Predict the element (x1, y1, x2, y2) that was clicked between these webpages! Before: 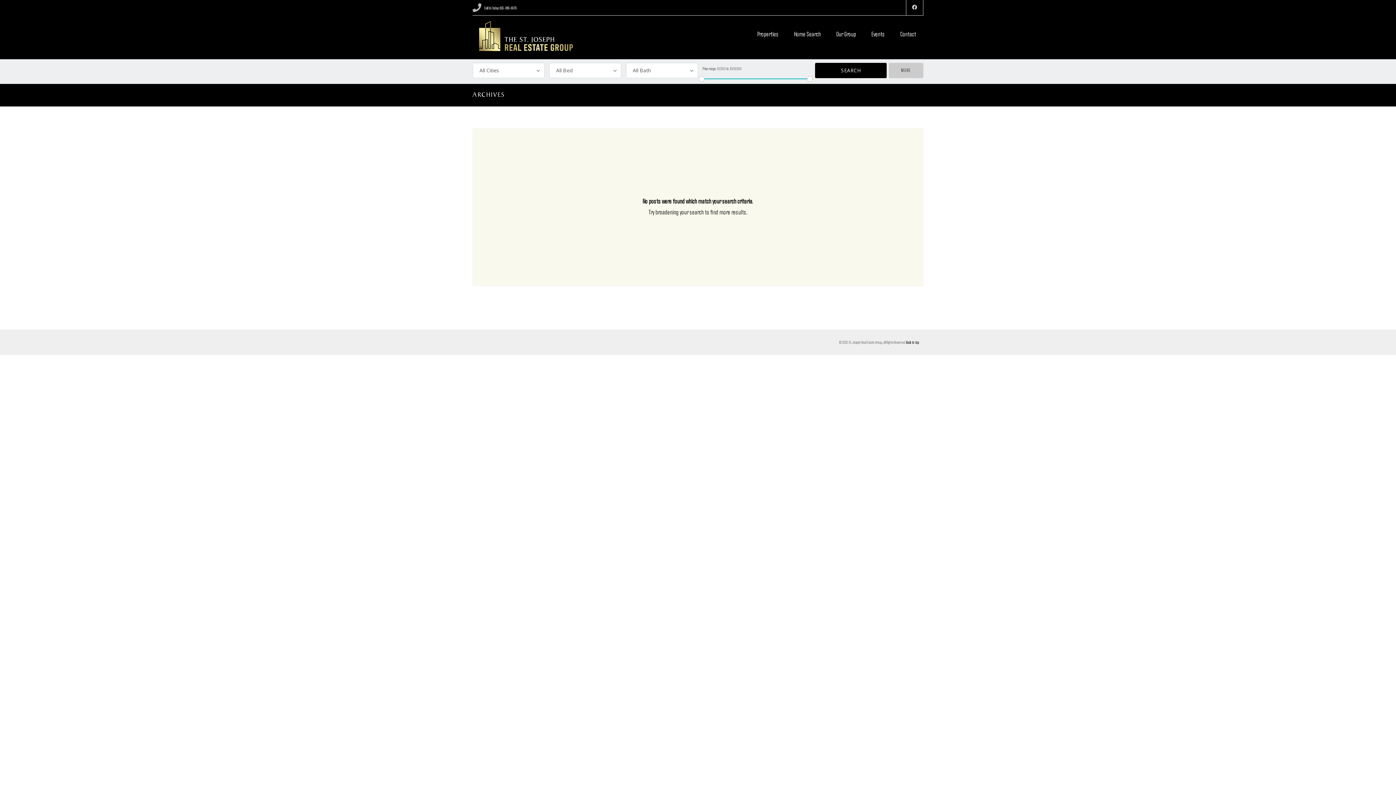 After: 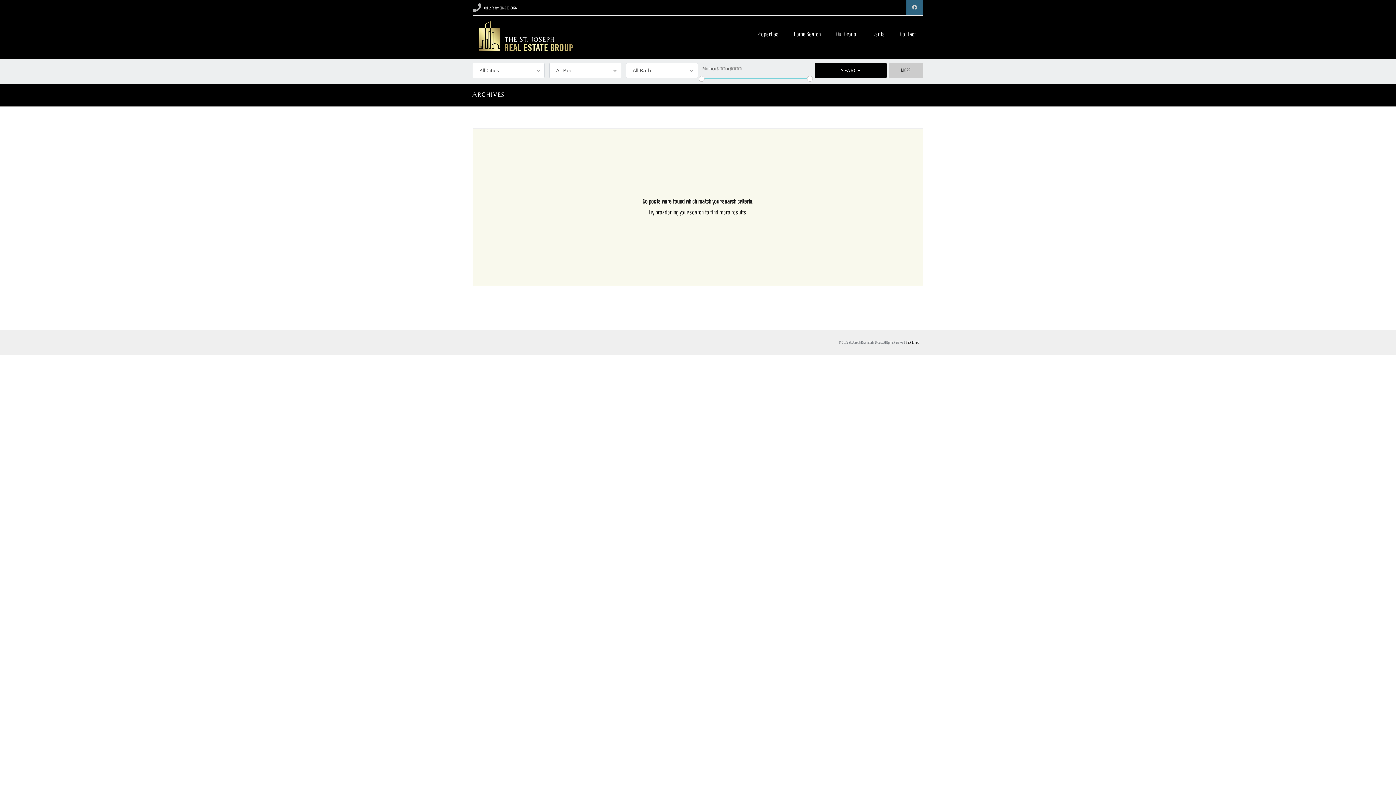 Action: bbox: (906, 0, 923, 15)